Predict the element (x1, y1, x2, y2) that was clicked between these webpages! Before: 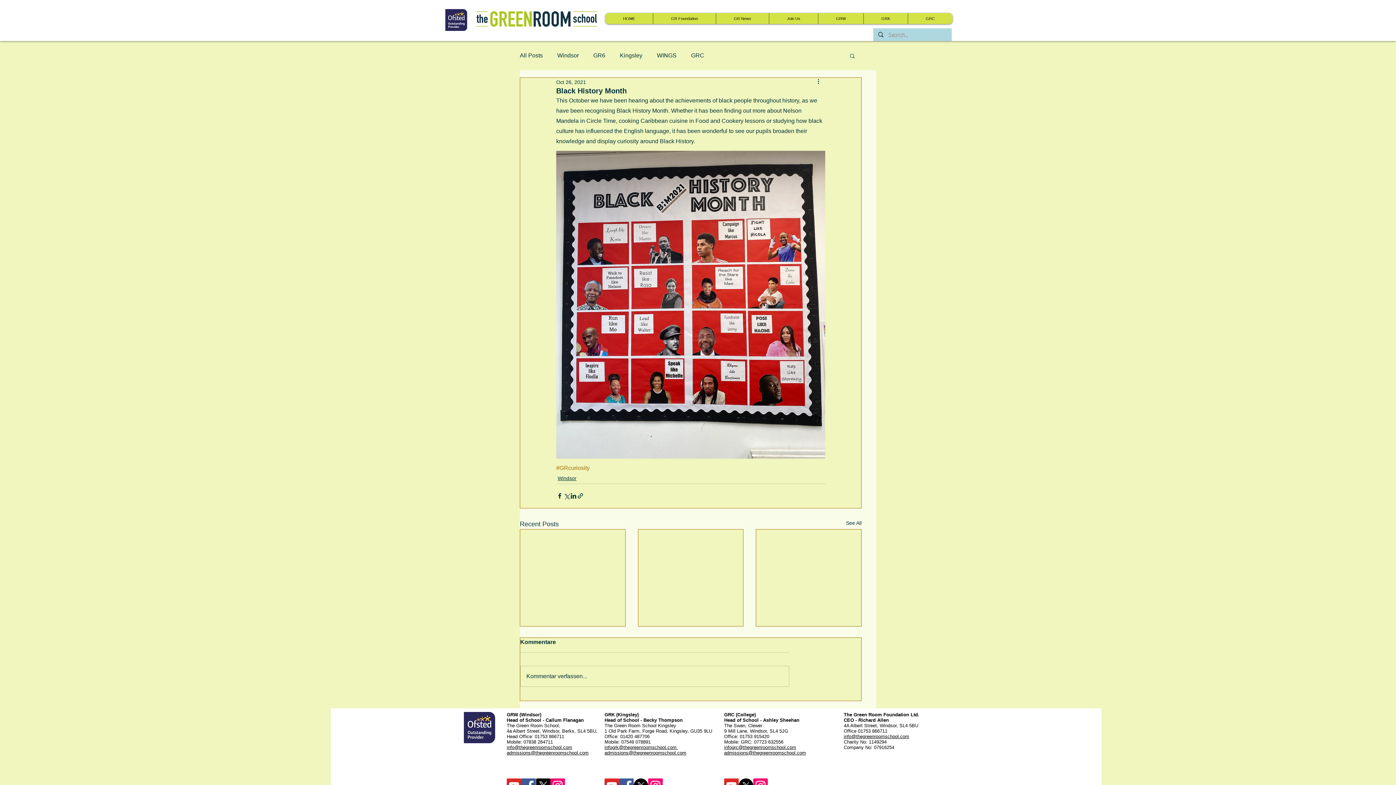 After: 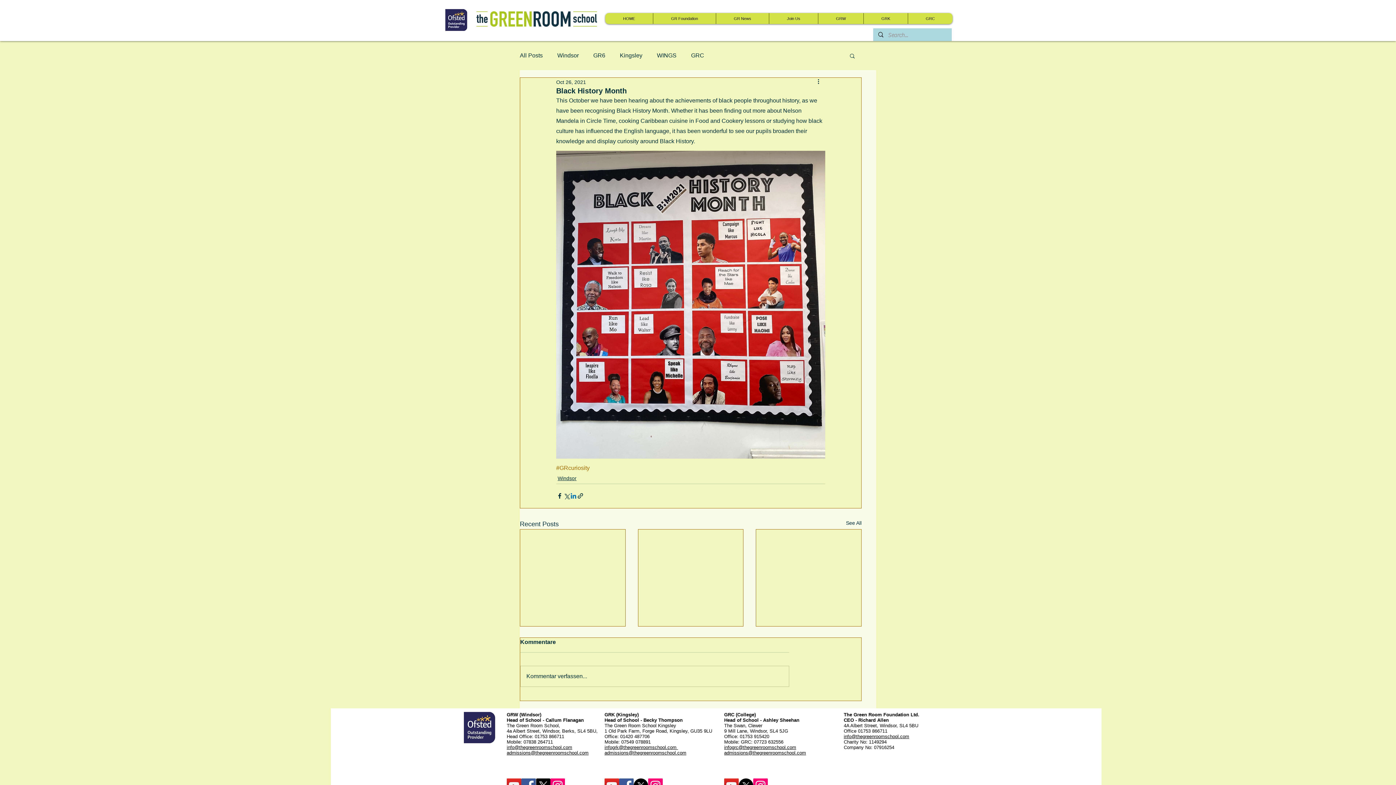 Action: bbox: (570, 492, 577, 499) label: Share via LinkedIn